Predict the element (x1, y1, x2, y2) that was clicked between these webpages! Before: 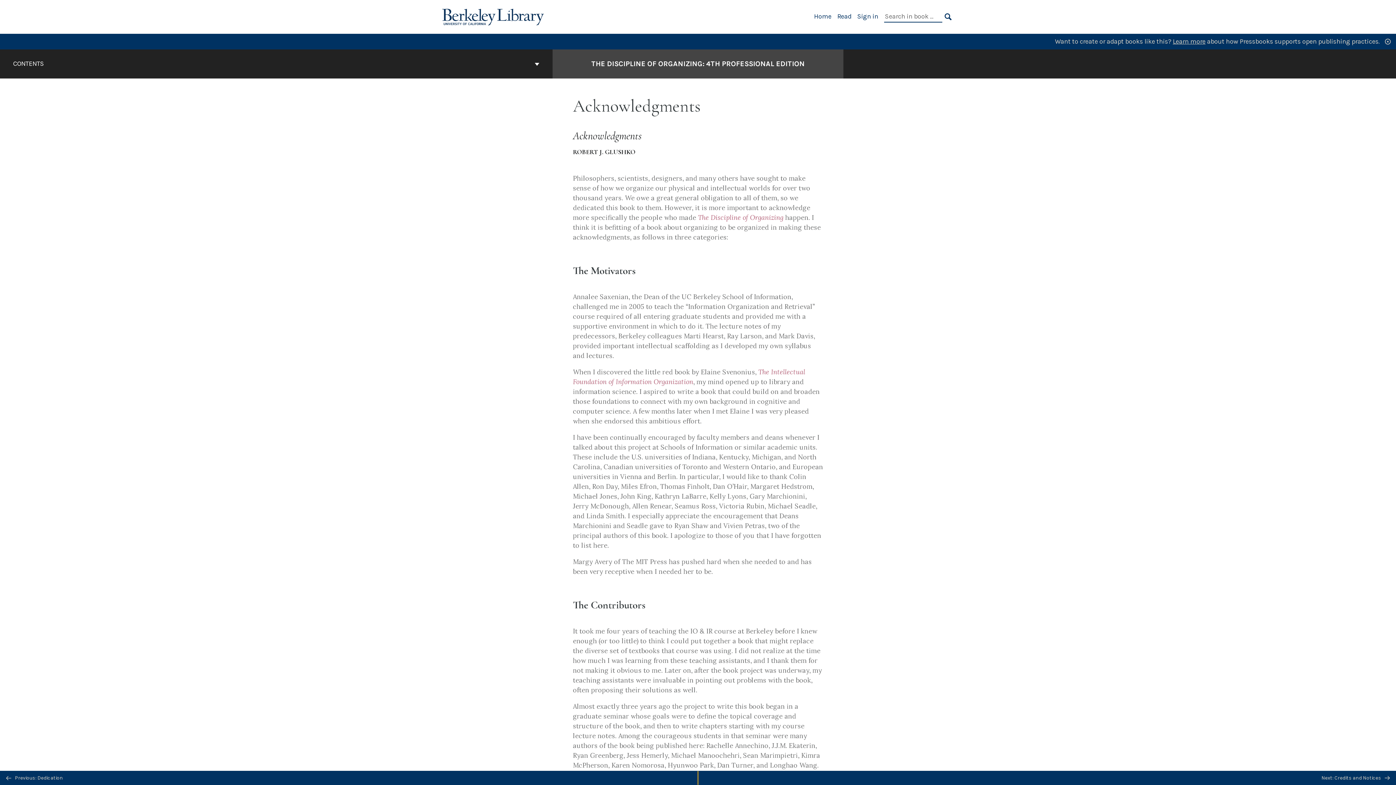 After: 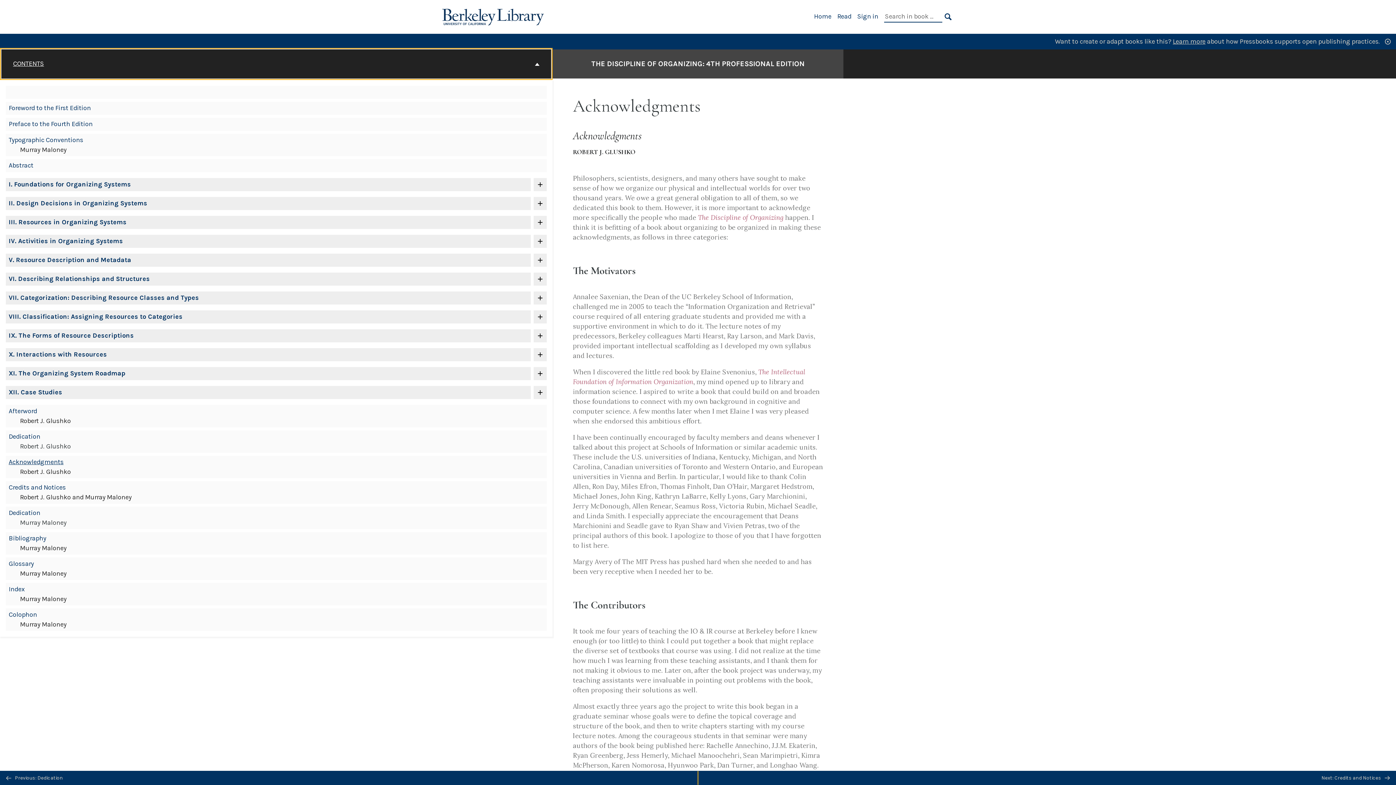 Action: bbox: (1, 49, 551, 78) label: CONTENTS